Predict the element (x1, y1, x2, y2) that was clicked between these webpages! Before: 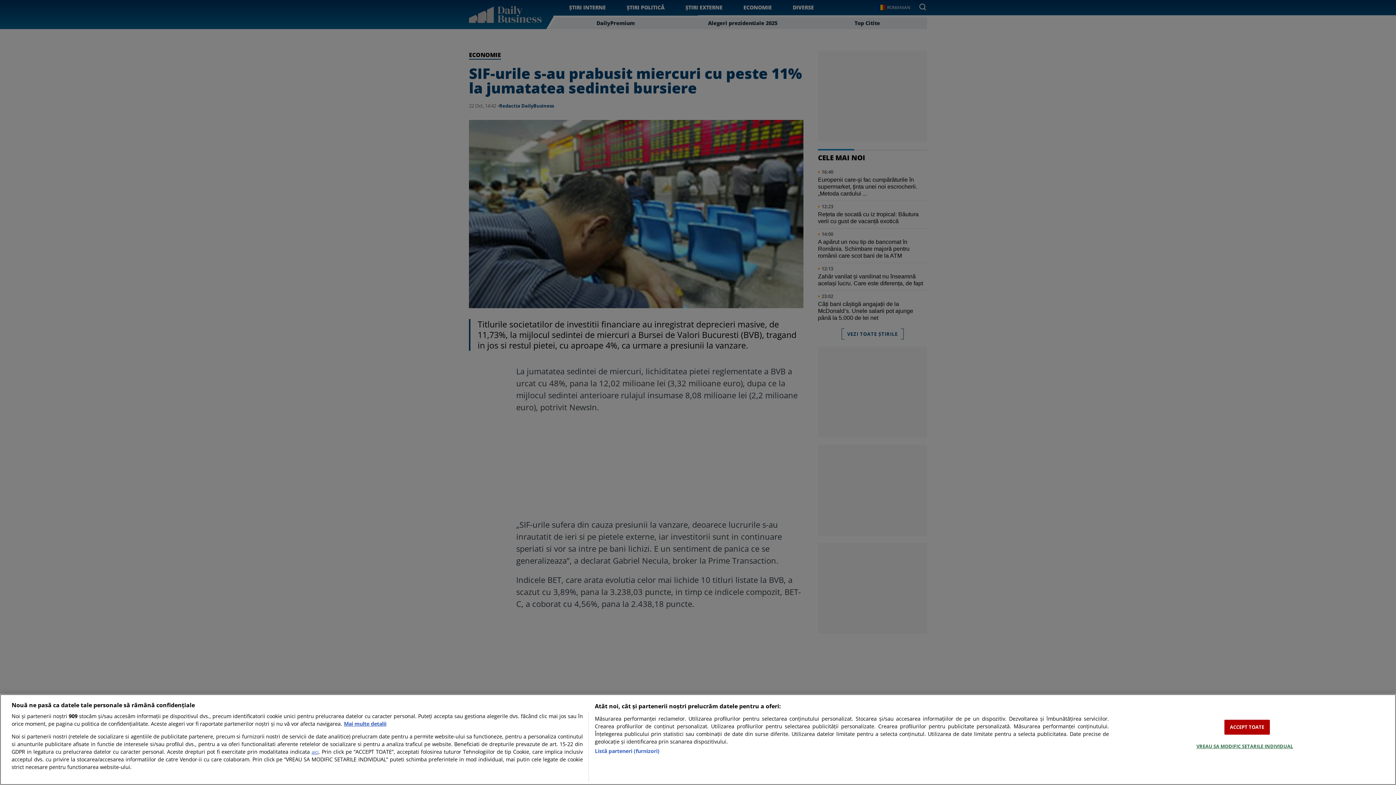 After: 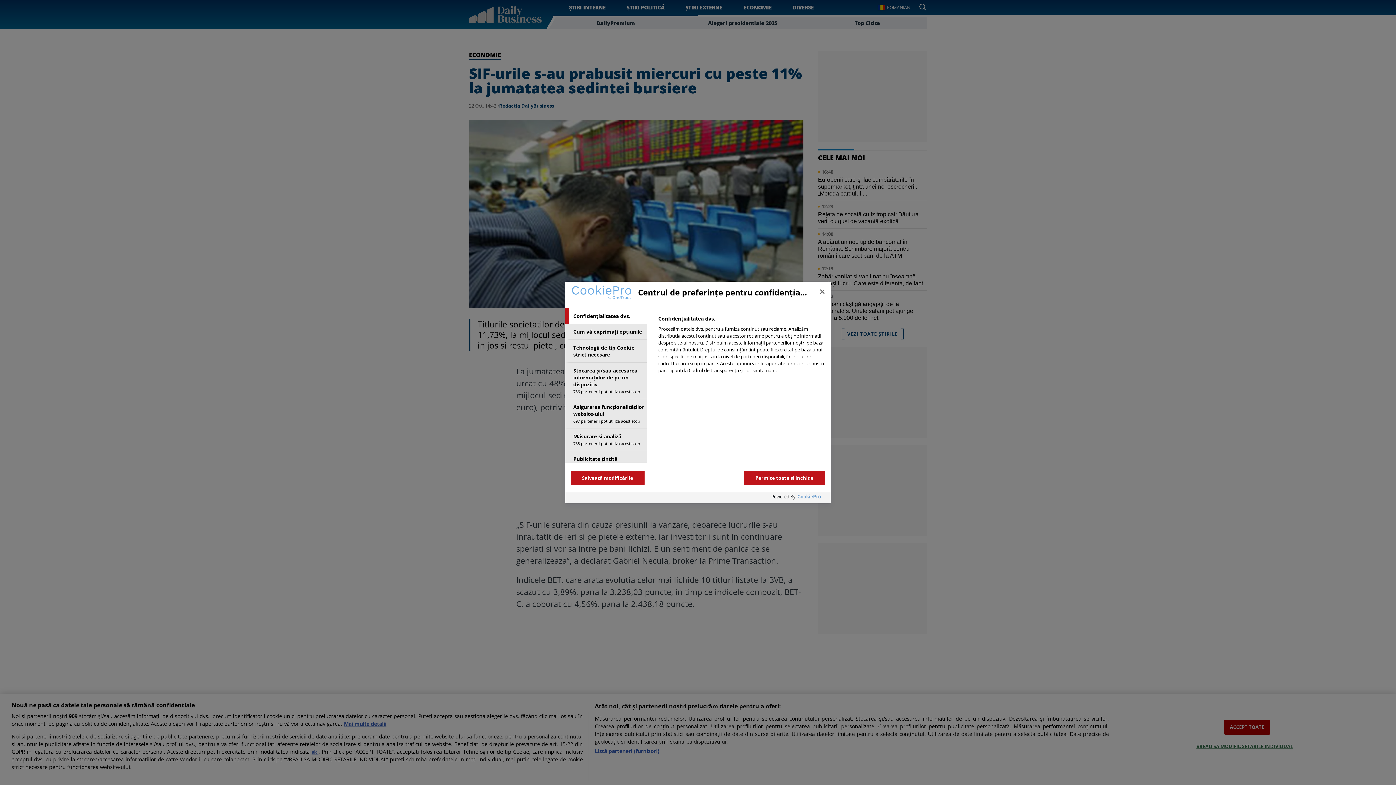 Action: label: VREAU SA MODIFIC SETARILE INDIVIDUAL bbox: (1196, 739, 1293, 753)